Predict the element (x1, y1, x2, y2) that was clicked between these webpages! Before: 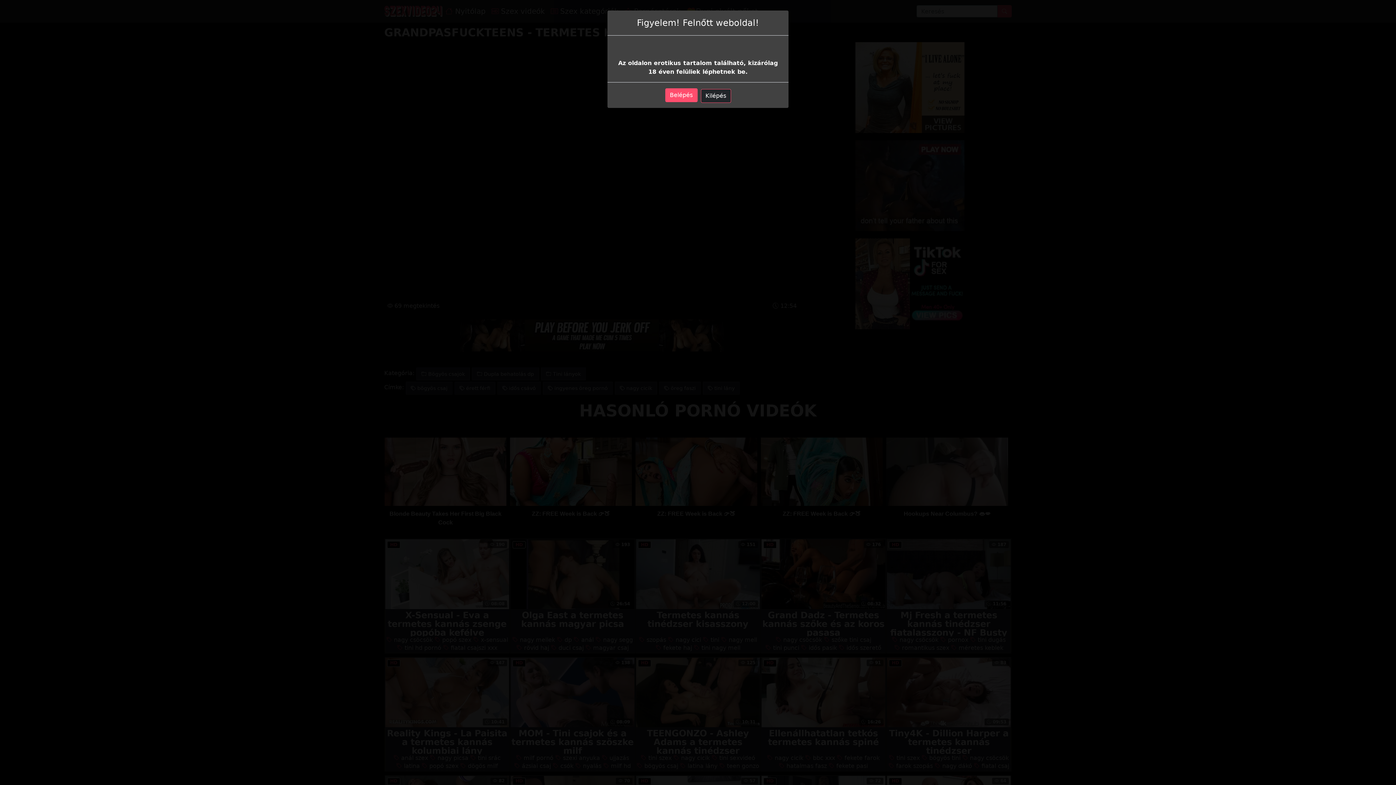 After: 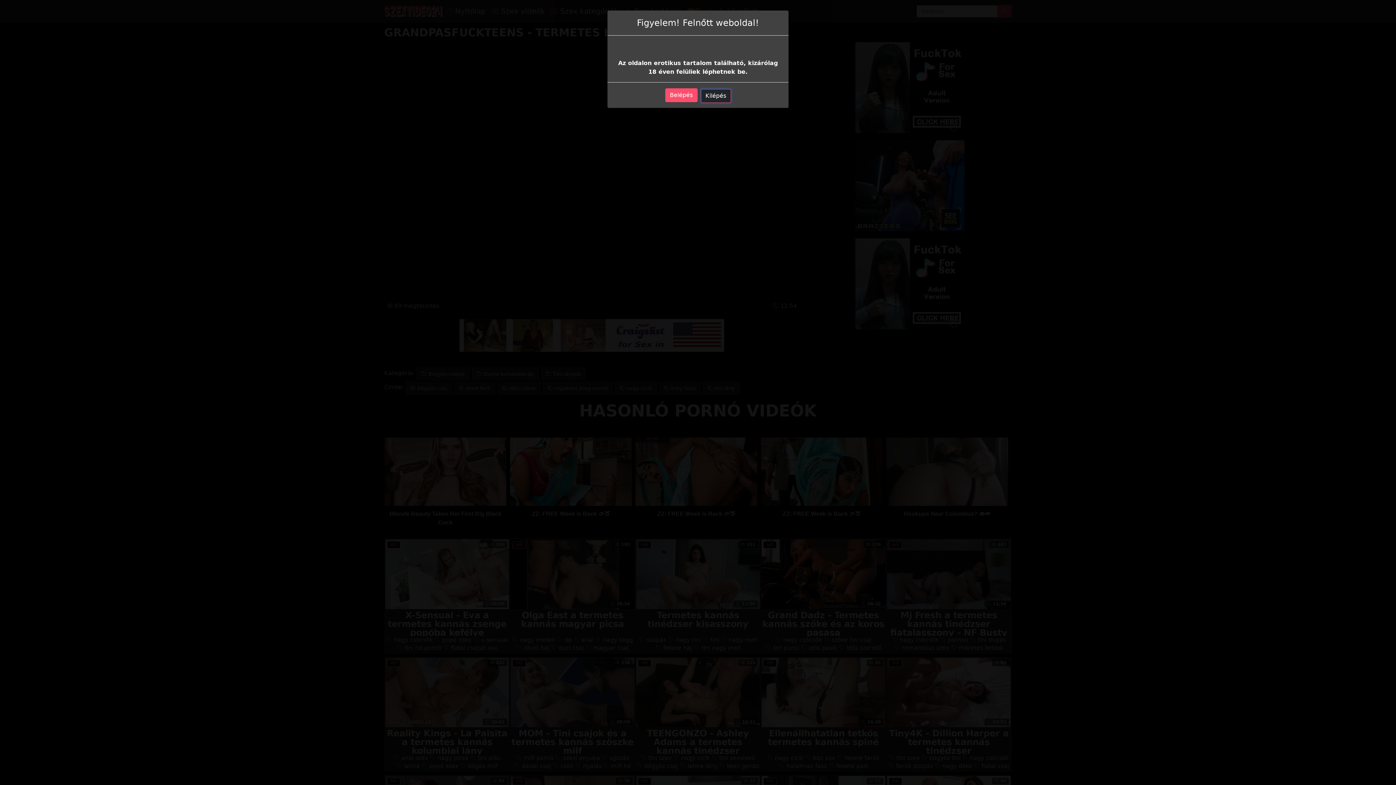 Action: bbox: (700, 89, 731, 102) label: Kilépés